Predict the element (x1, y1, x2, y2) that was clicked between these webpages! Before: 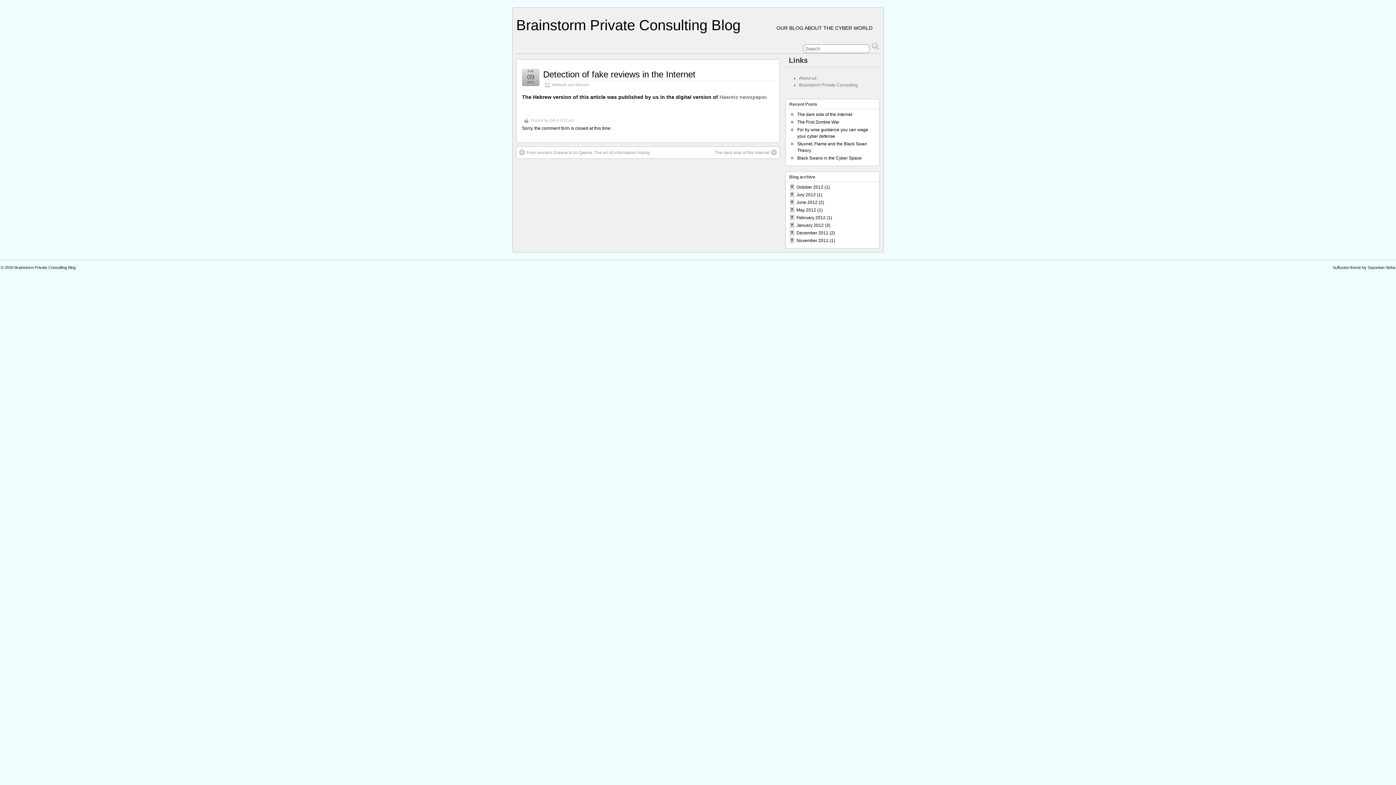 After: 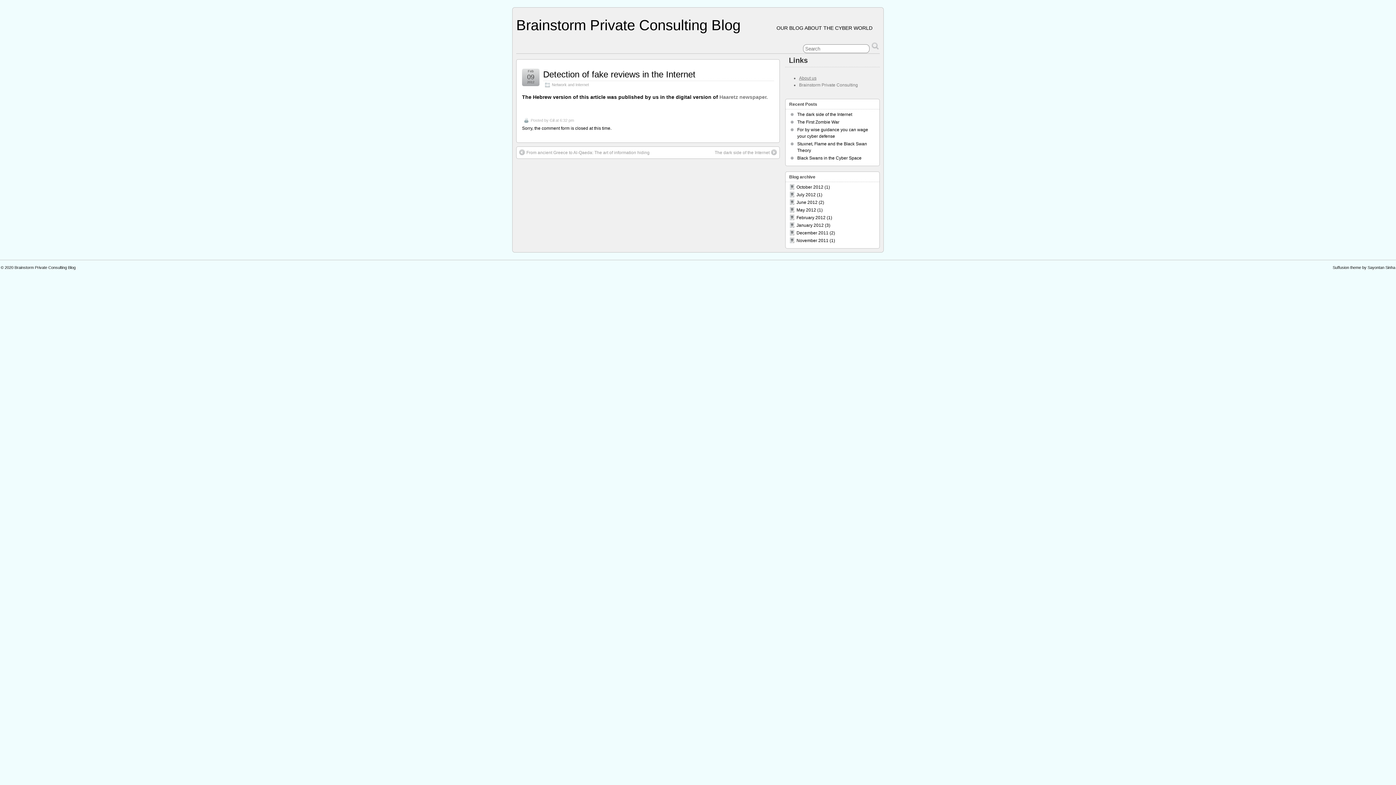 Action: bbox: (799, 75, 816, 80) label: About us